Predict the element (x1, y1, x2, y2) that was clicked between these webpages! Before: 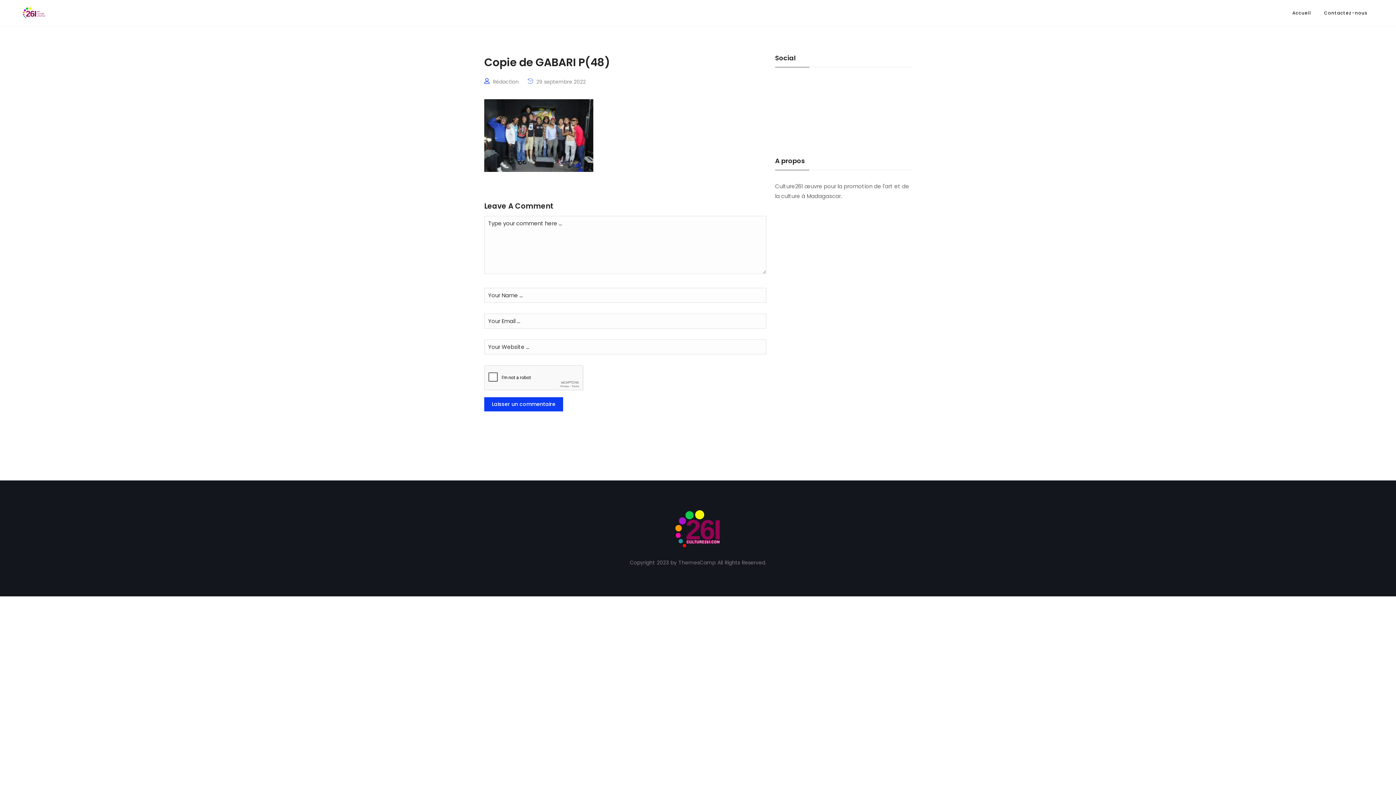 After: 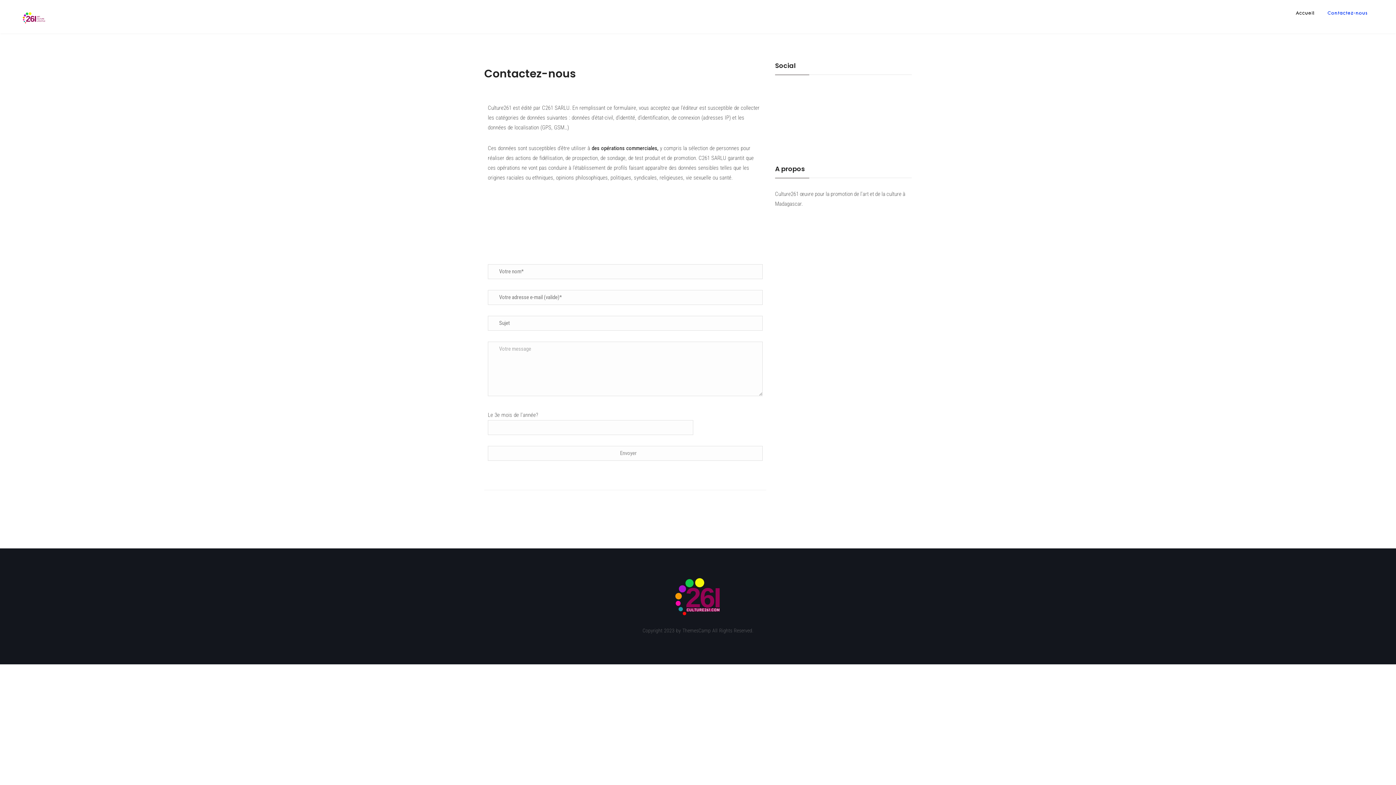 Action: label: Contactez-nous bbox: (1317, 0, 1374, 25)